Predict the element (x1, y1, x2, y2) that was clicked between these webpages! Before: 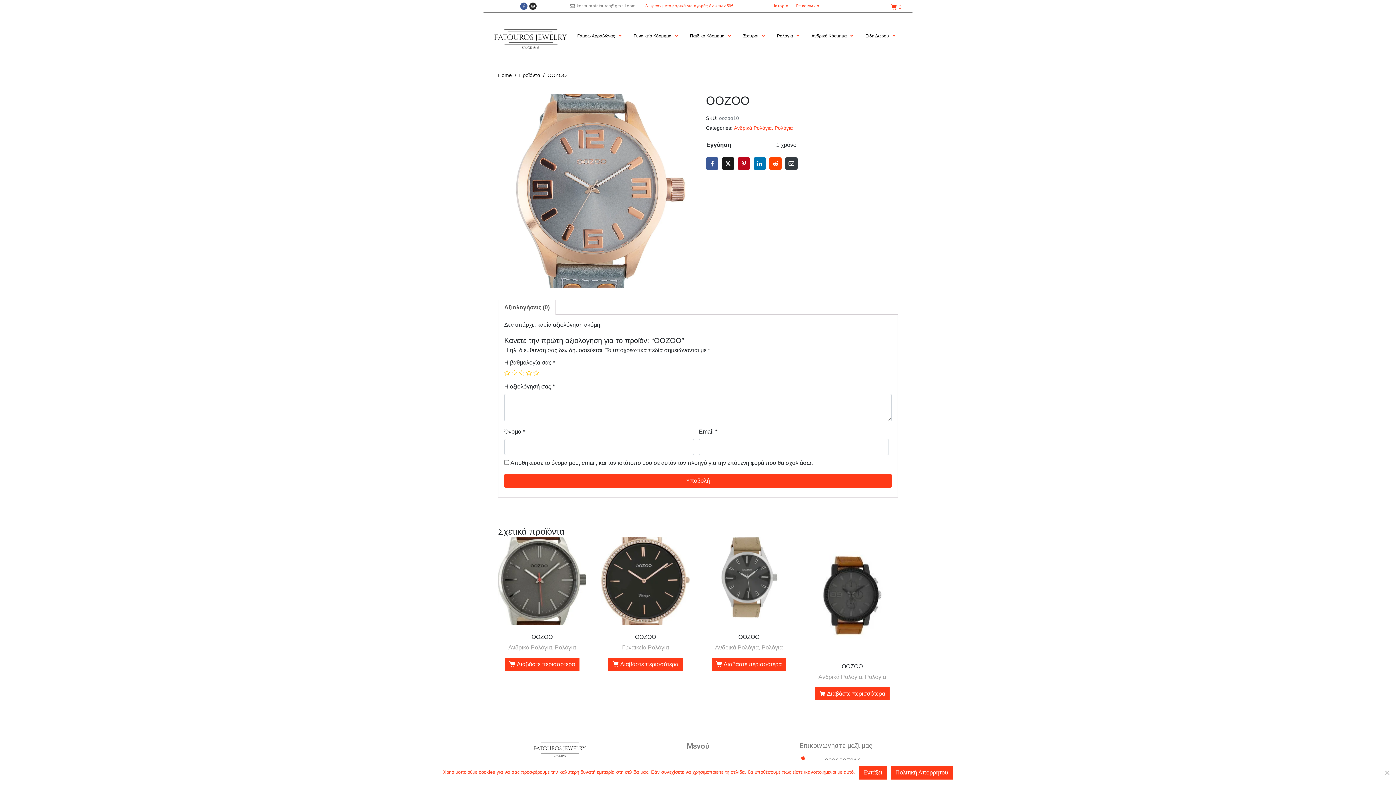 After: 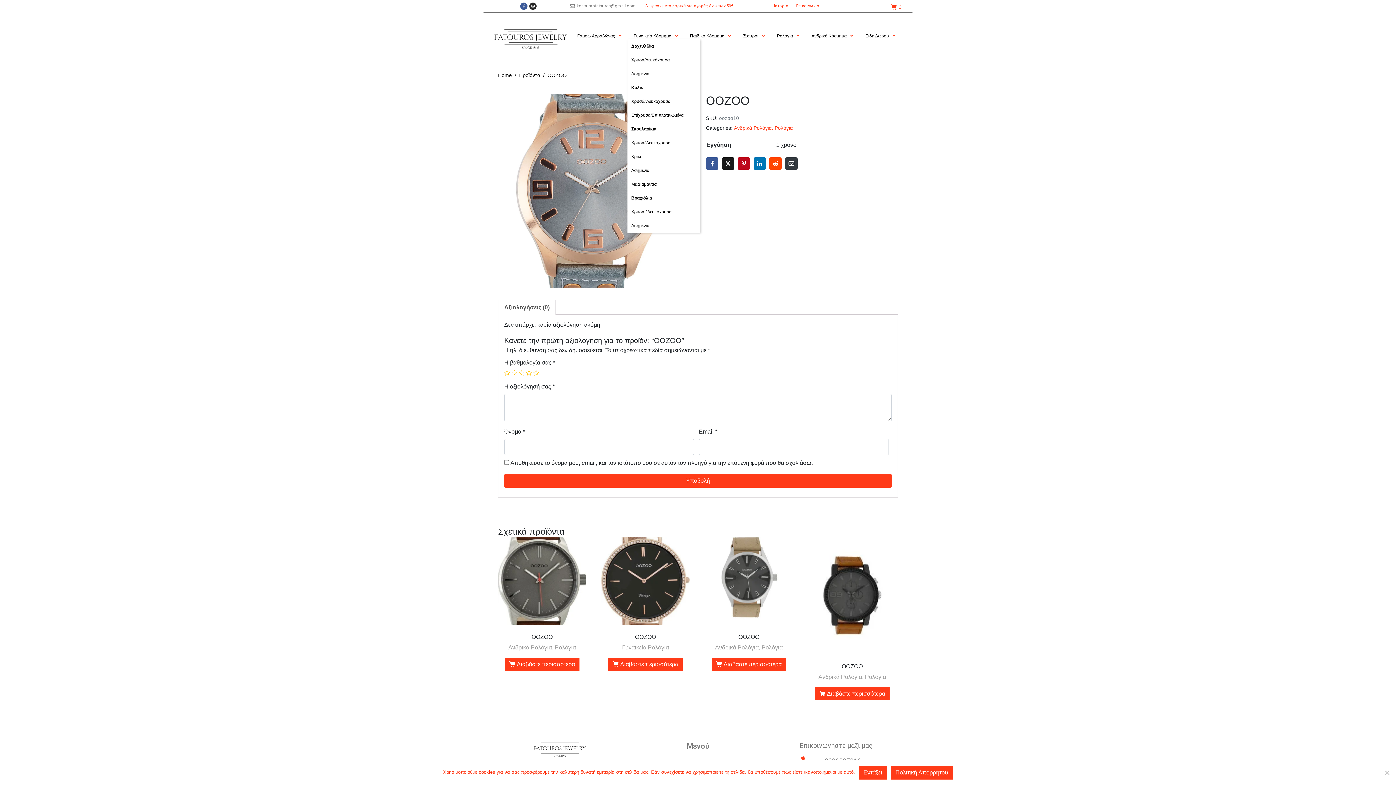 Action: label: Γυναικείο Κόσμημα bbox: (627, 32, 684, 39)